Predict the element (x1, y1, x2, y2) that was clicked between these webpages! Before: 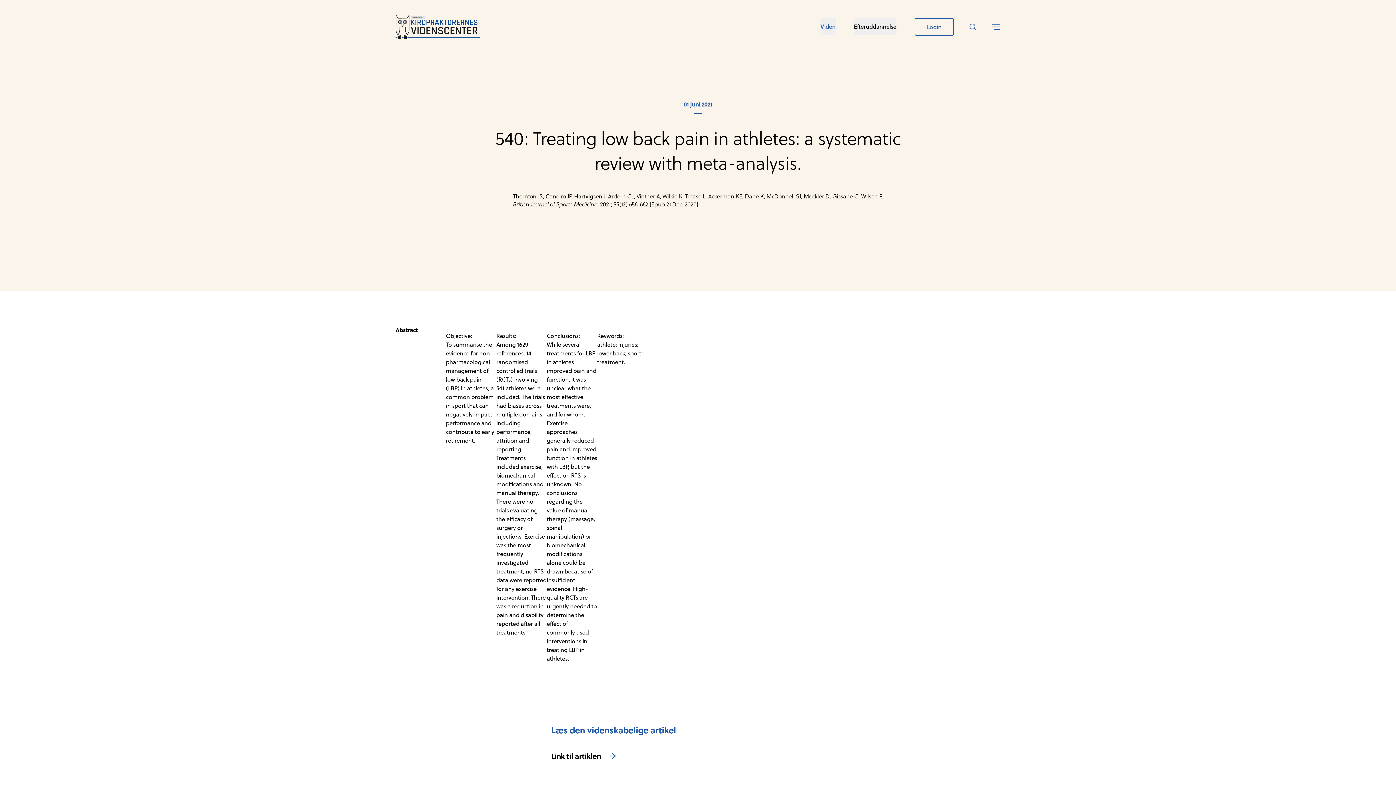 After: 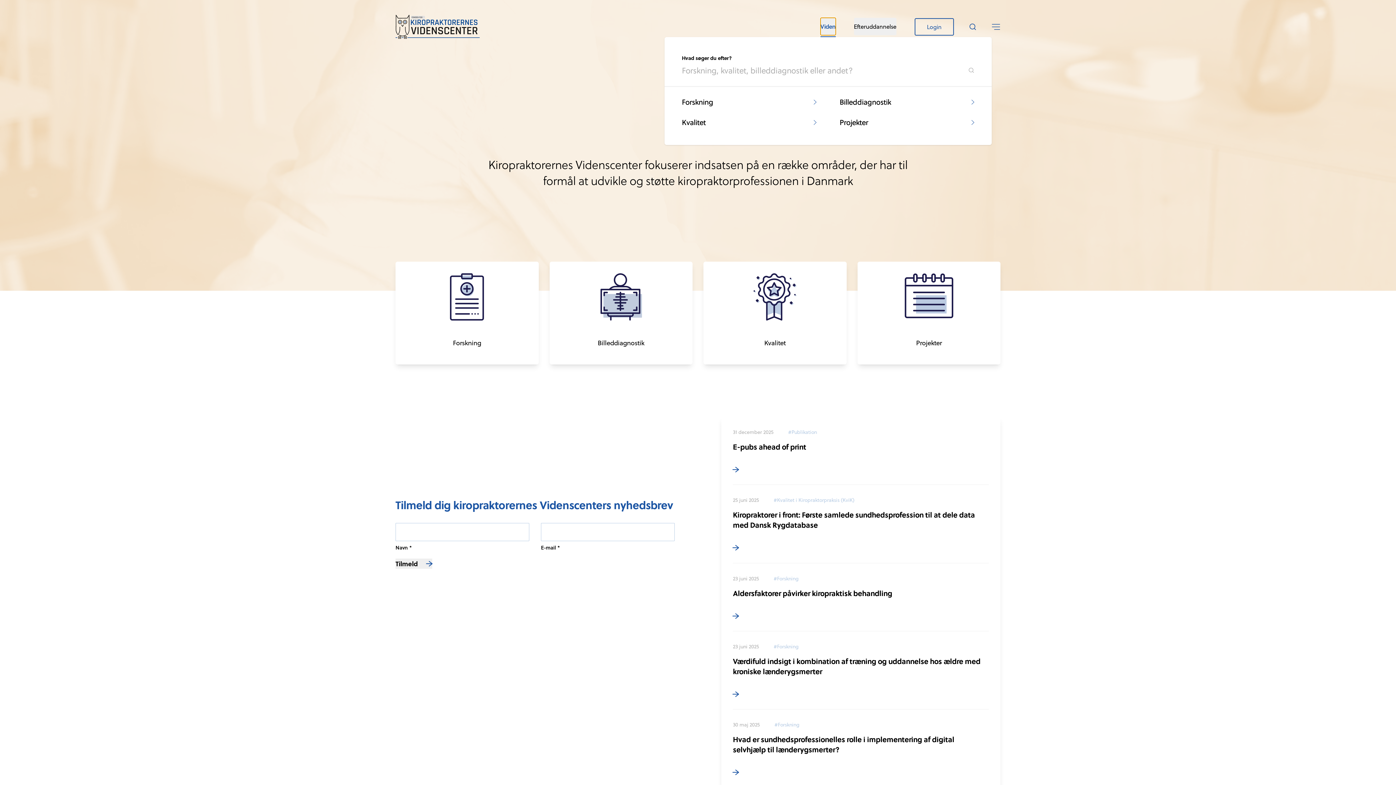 Action: label: Viden bbox: (820, 17, 835, 35)